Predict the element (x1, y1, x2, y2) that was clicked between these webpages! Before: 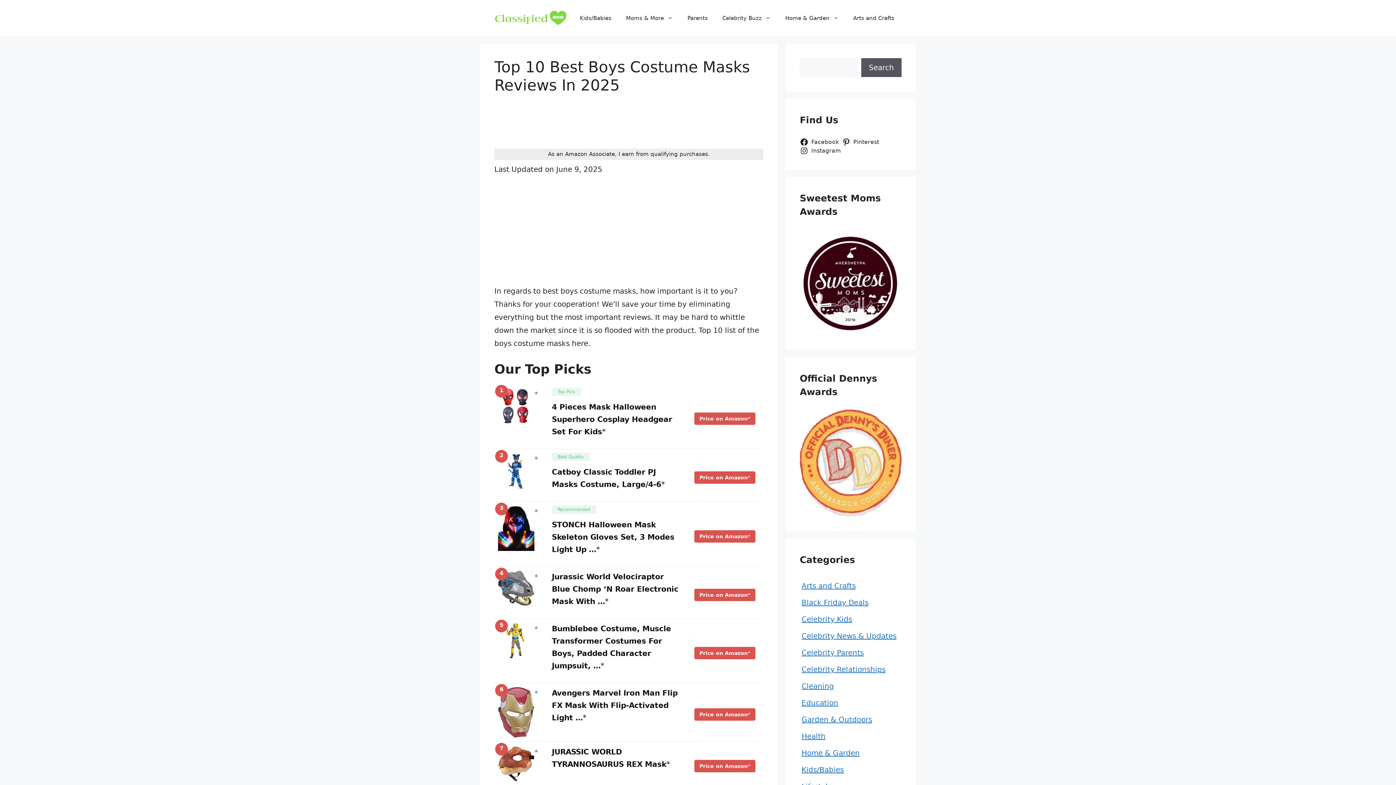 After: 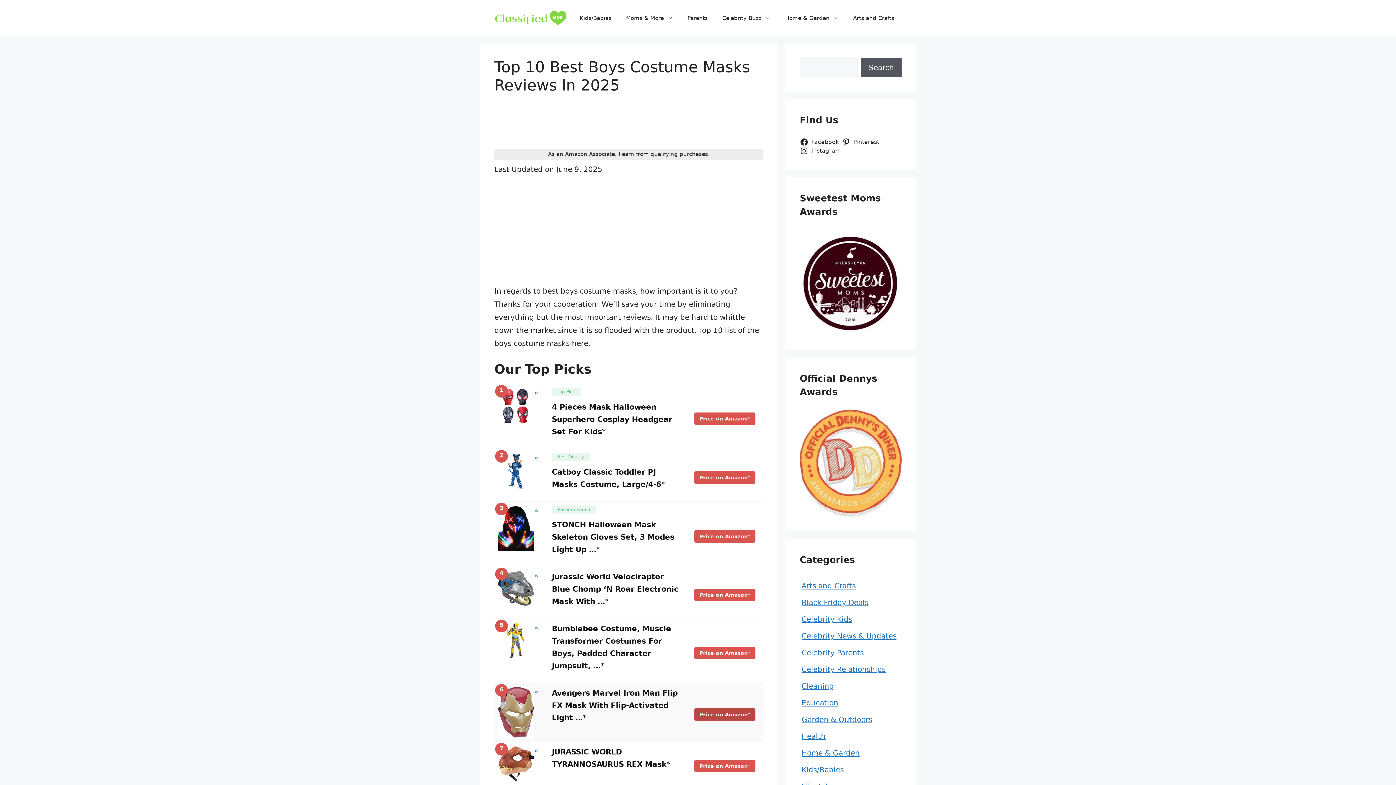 Action: bbox: (694, 708, 755, 721) label: Price on Amazon